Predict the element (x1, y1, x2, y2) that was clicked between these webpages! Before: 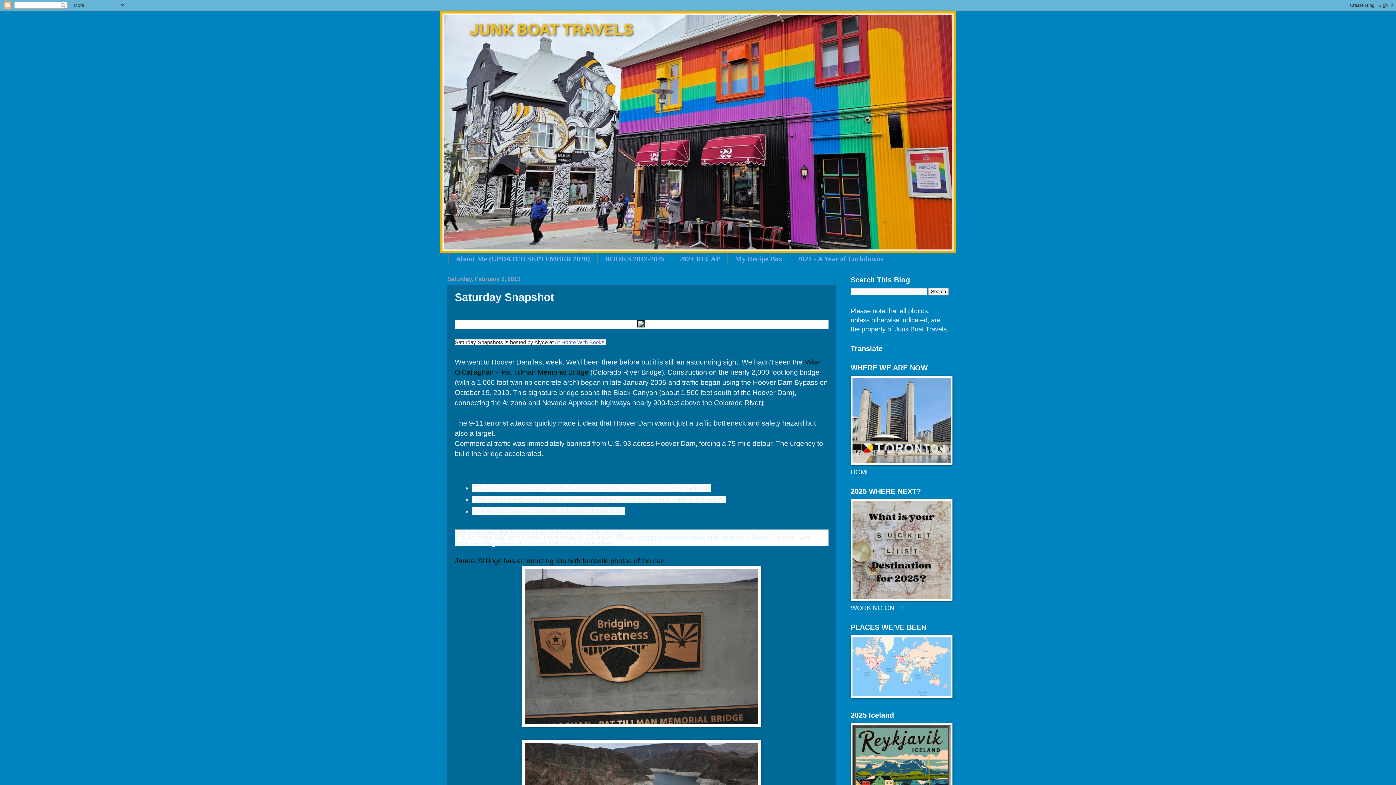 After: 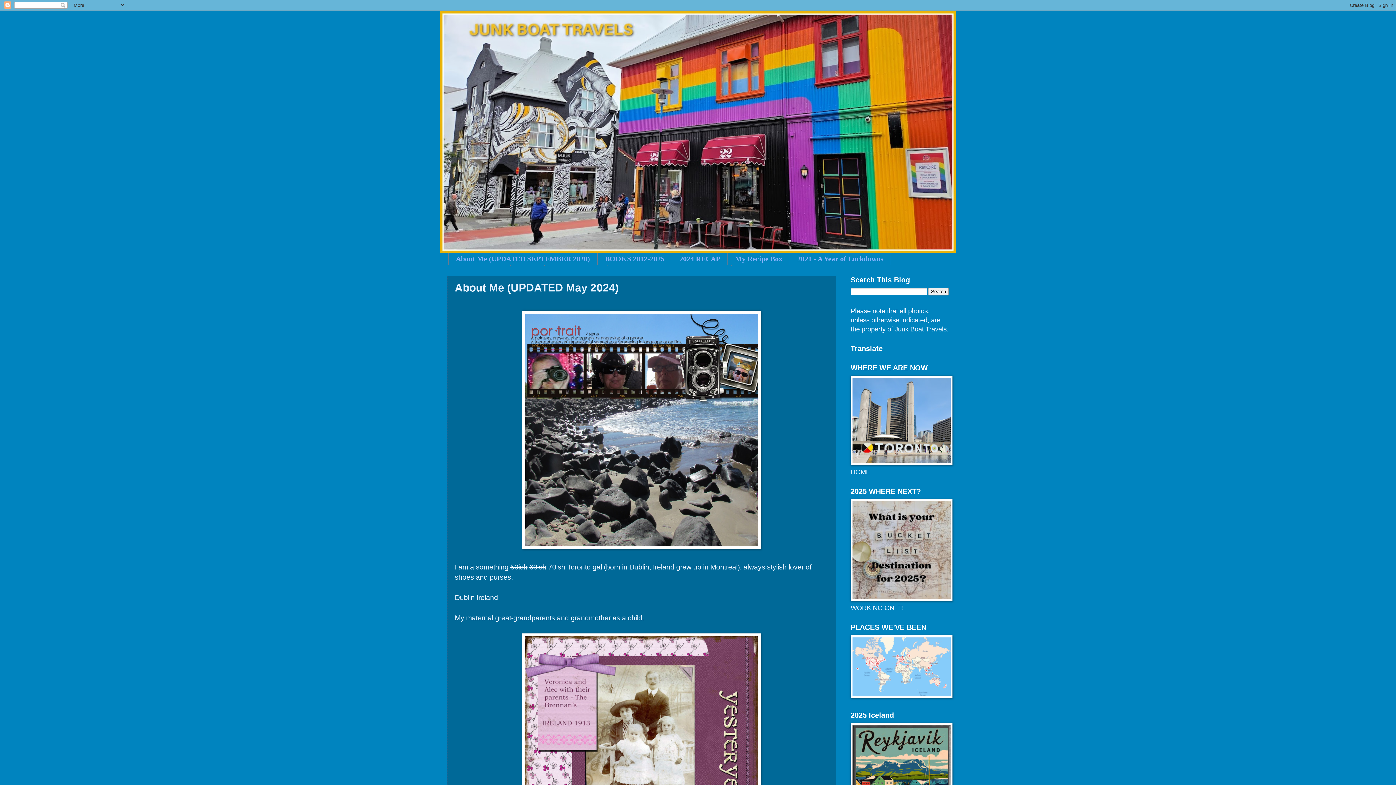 Action: label: About Me (UPDATED SEPTEMBER 2020) bbox: (448, 253, 597, 265)